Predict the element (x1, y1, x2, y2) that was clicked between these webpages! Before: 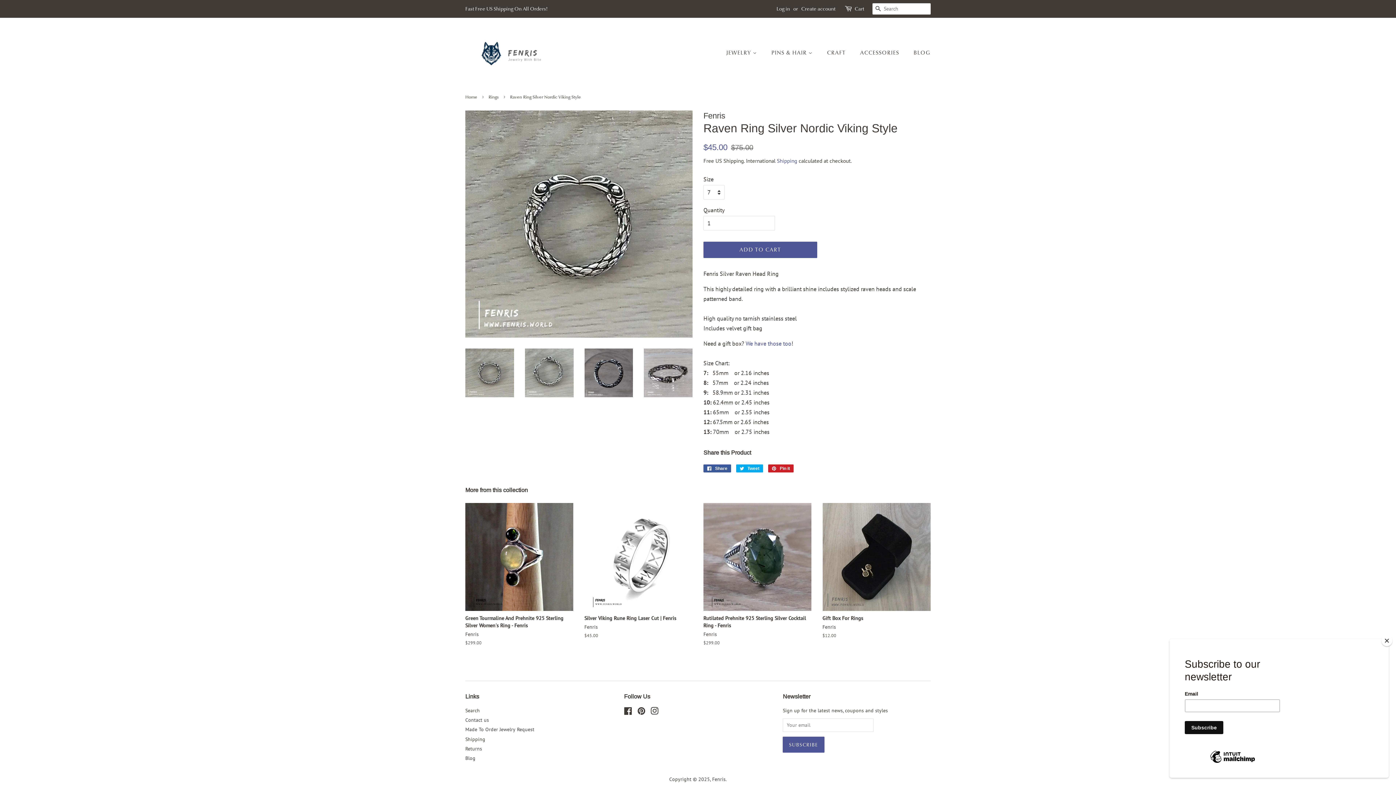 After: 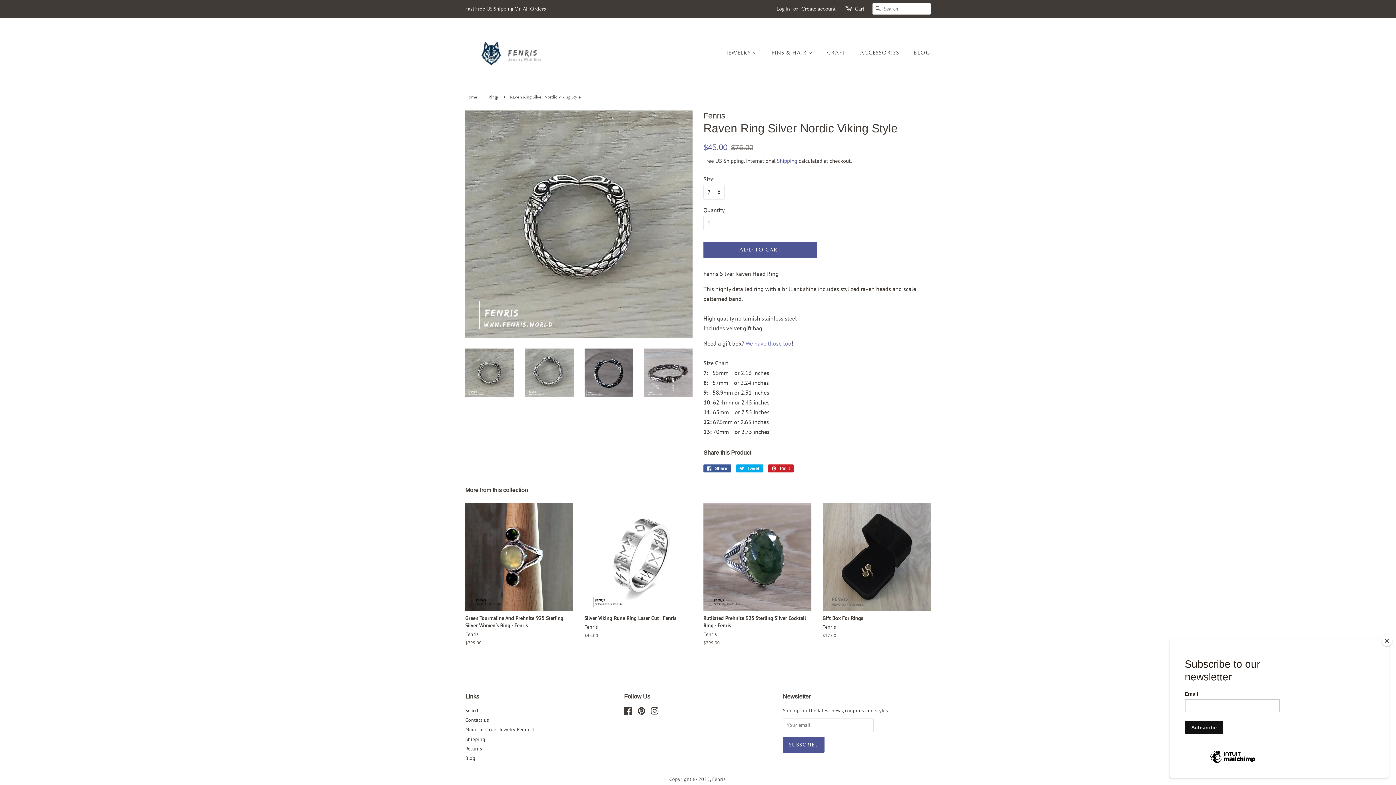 Action: label: We have those too bbox: (745, 340, 791, 347)